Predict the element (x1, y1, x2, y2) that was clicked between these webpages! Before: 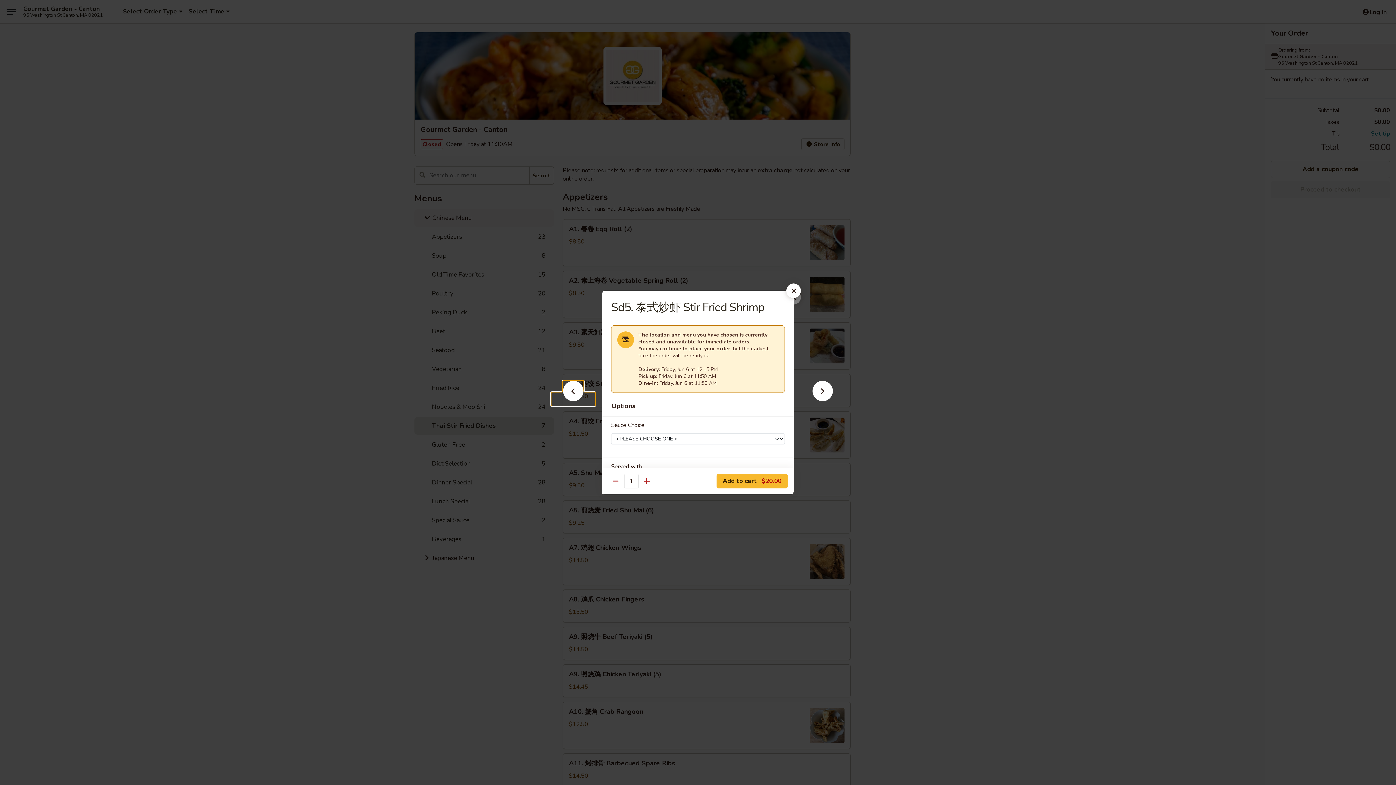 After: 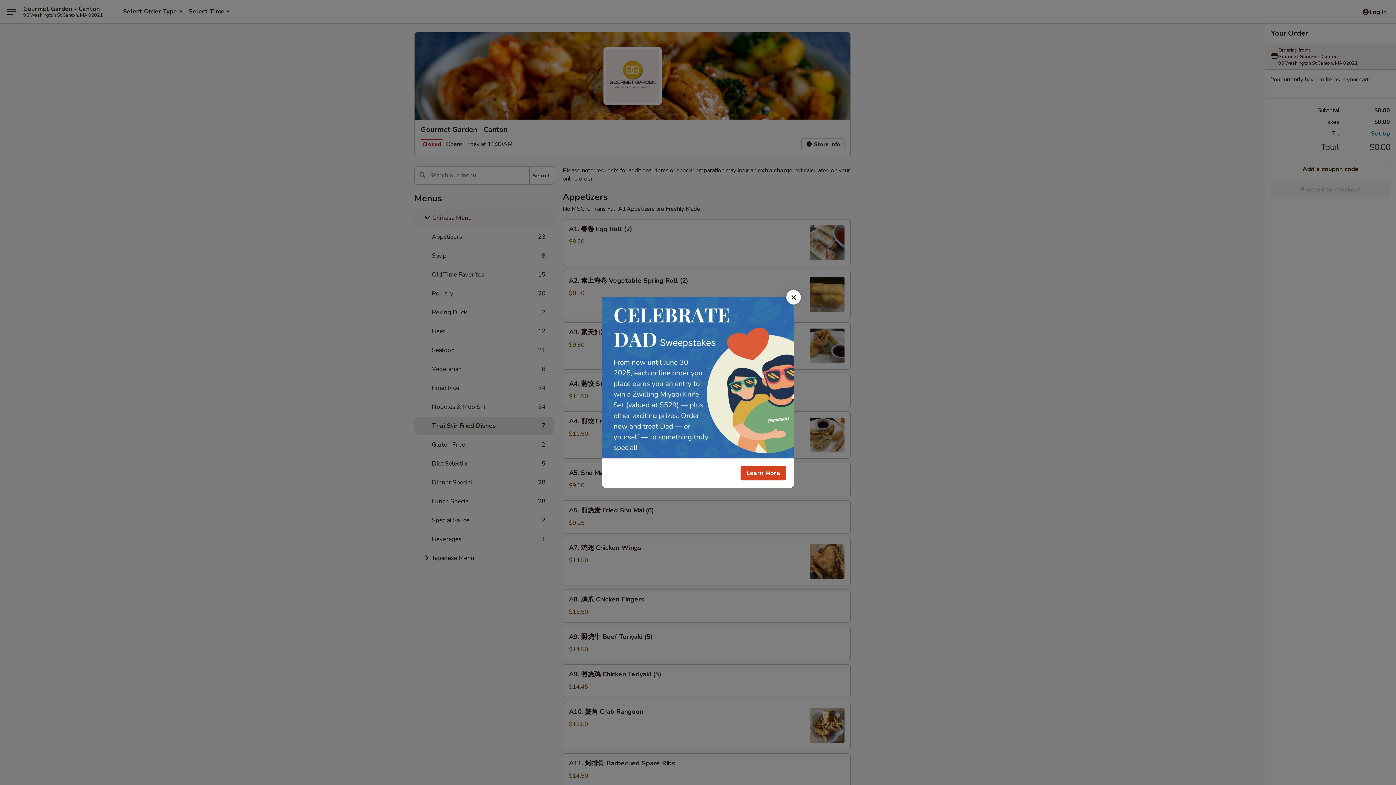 Action: bbox: (786, 283, 801, 298)